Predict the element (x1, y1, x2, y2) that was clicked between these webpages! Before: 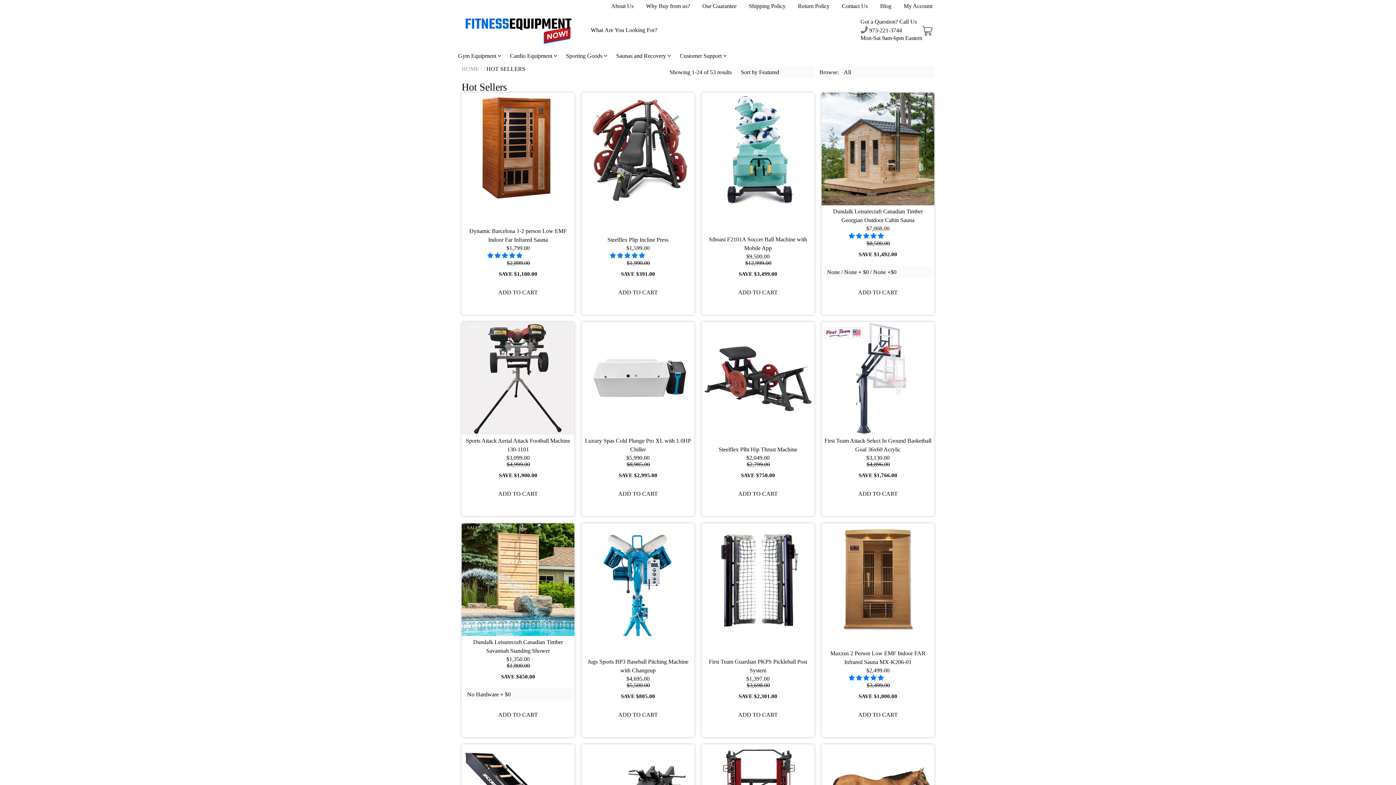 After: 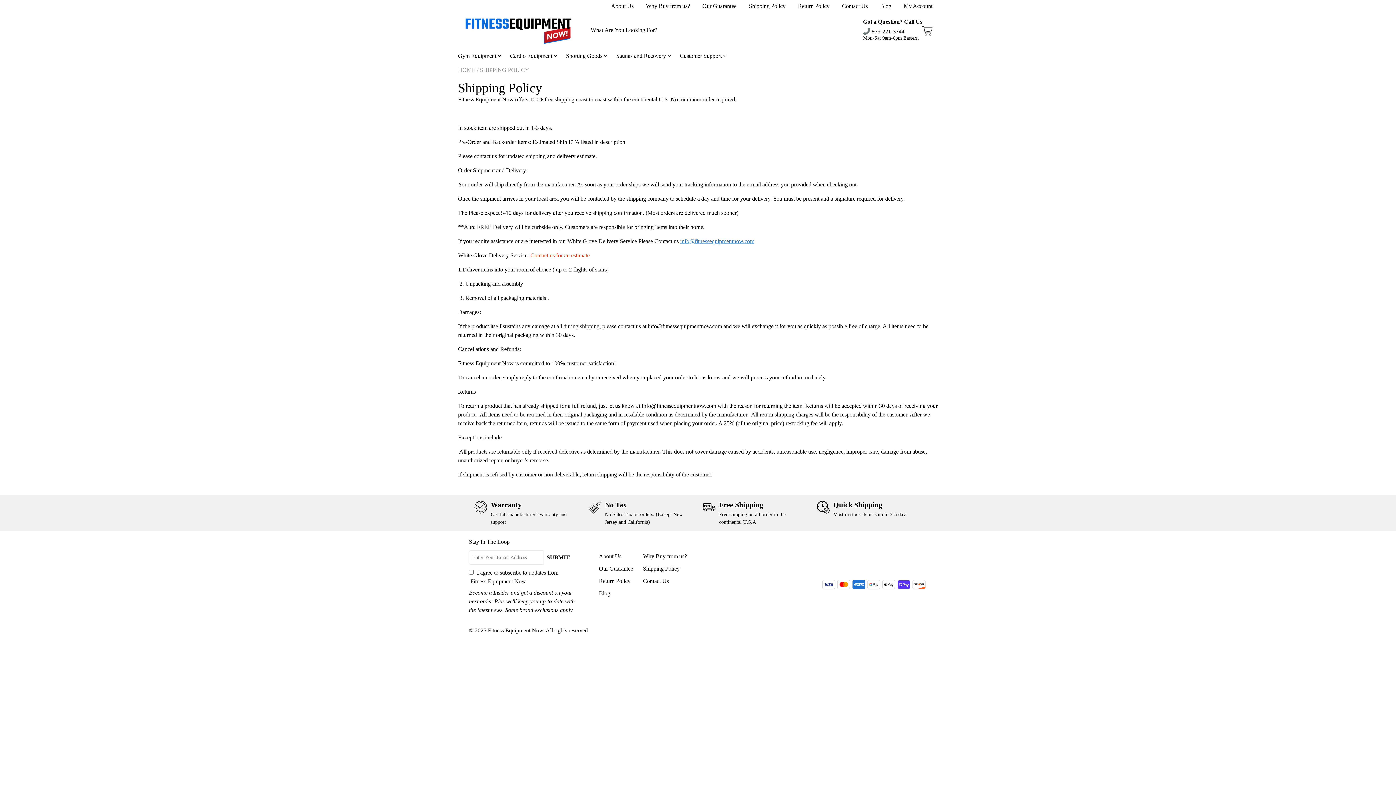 Action: bbox: (749, 2, 785, 9) label: Shipping Policy